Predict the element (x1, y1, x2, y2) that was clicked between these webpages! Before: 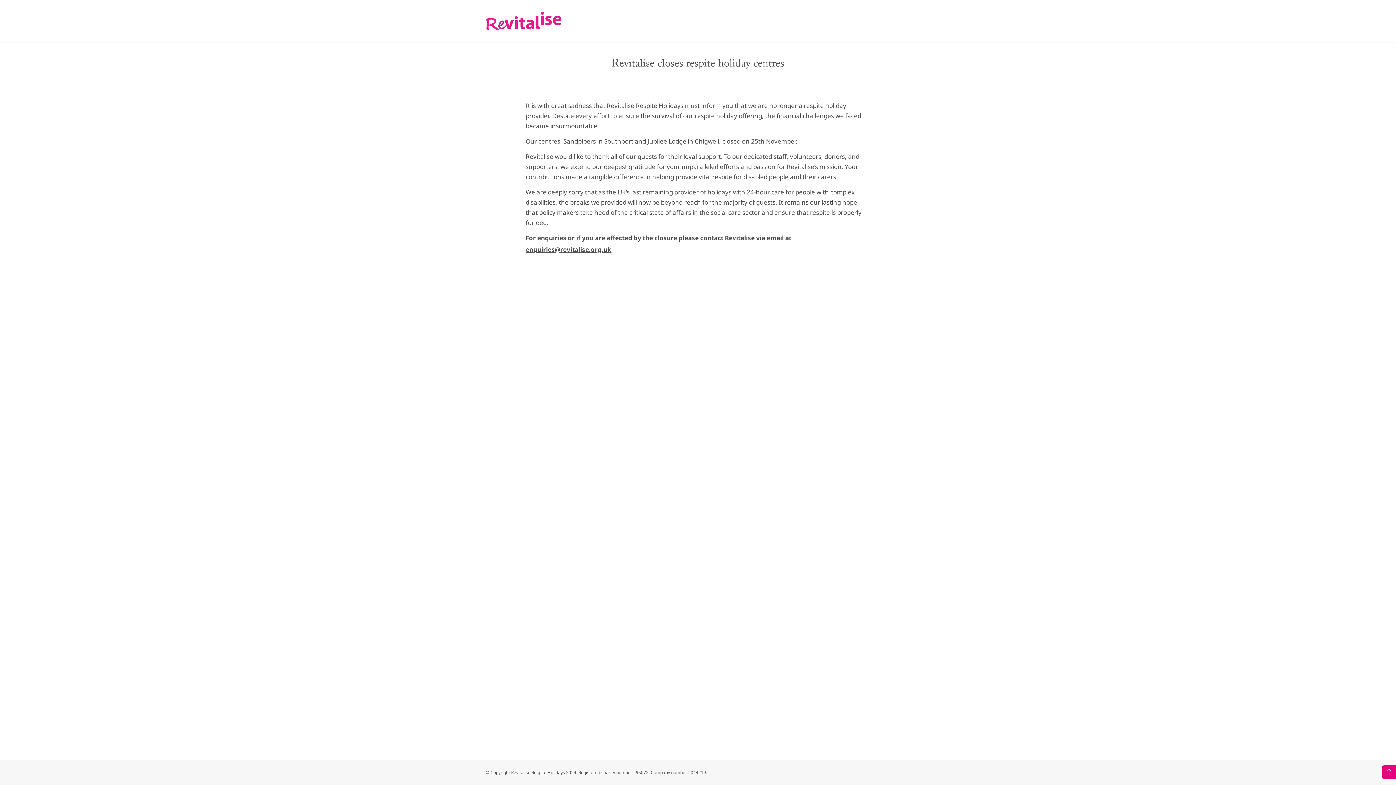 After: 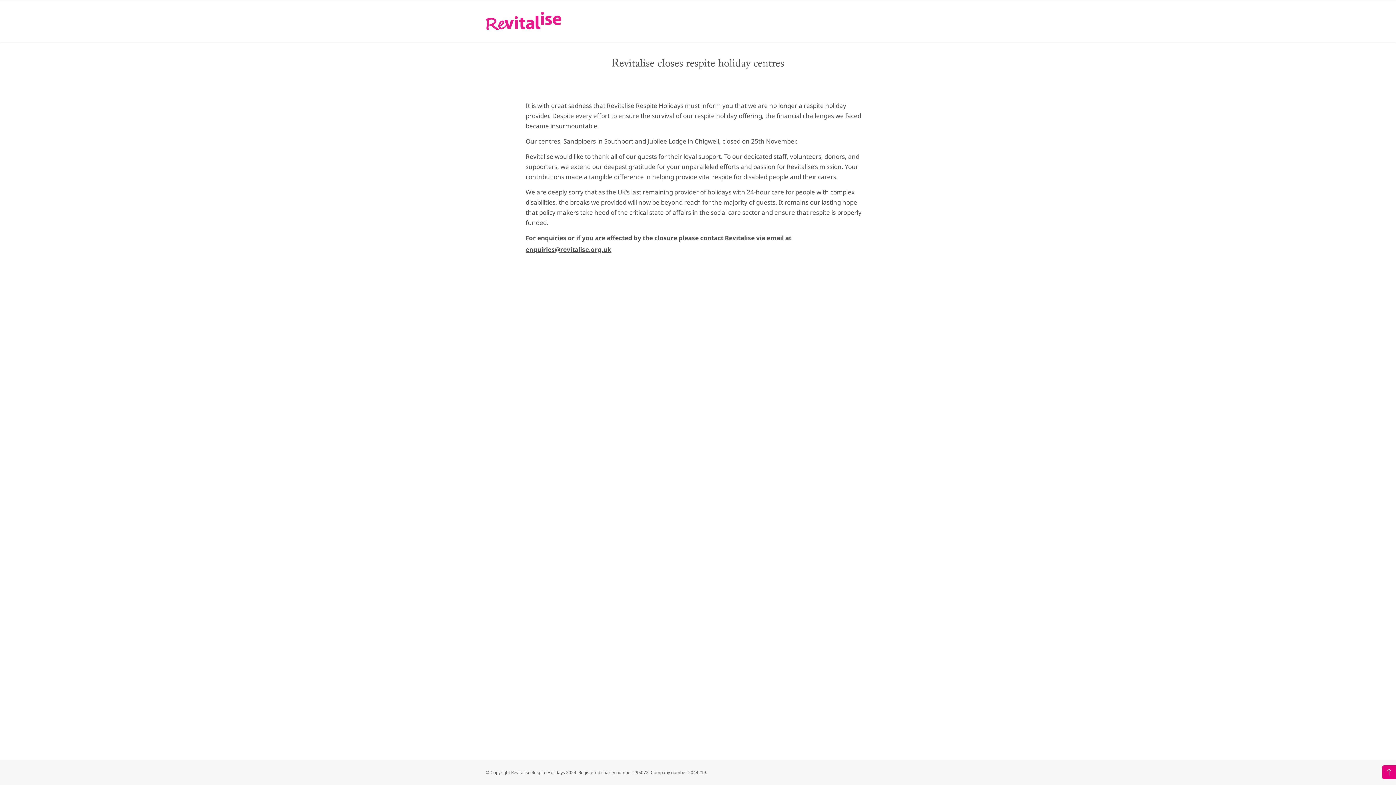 Action: bbox: (482, 6, 564, 35) label: Return home